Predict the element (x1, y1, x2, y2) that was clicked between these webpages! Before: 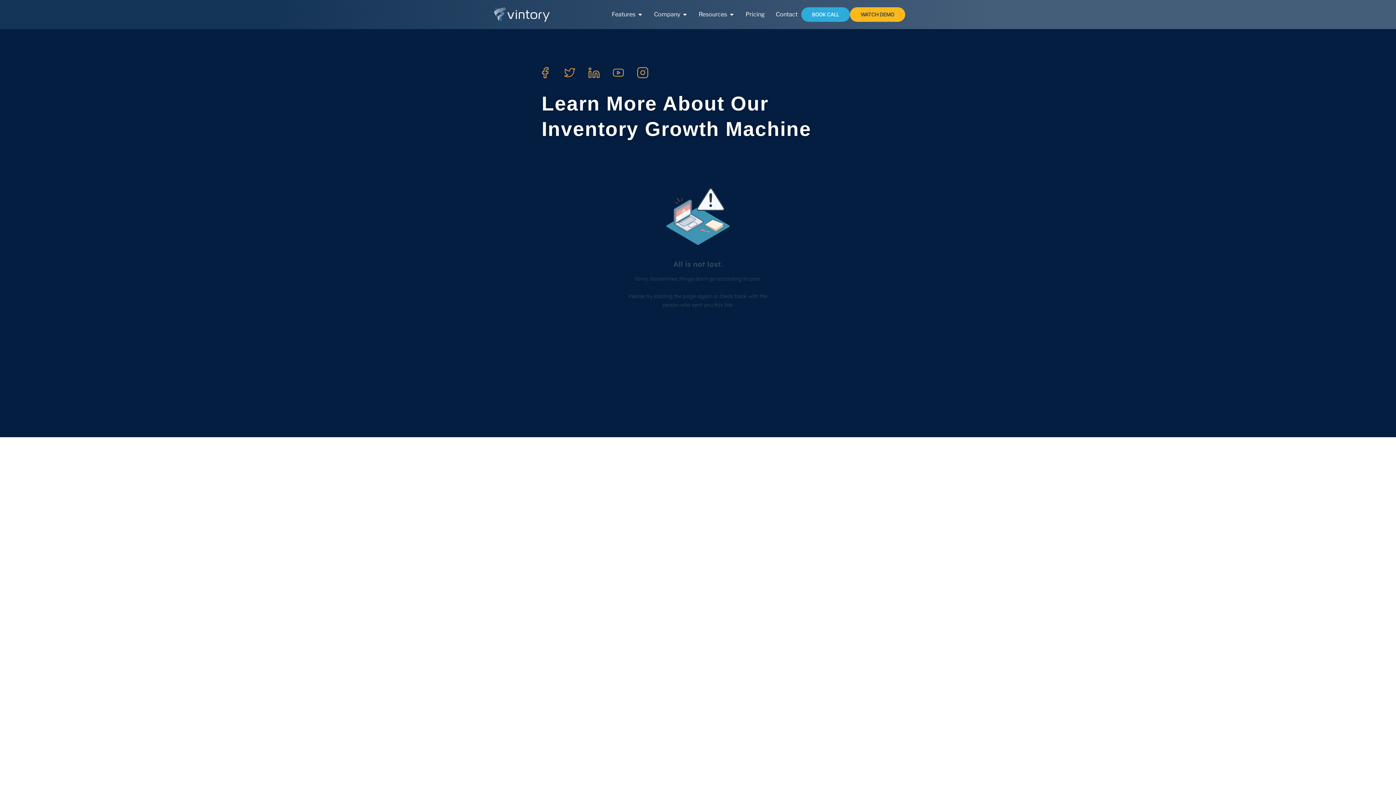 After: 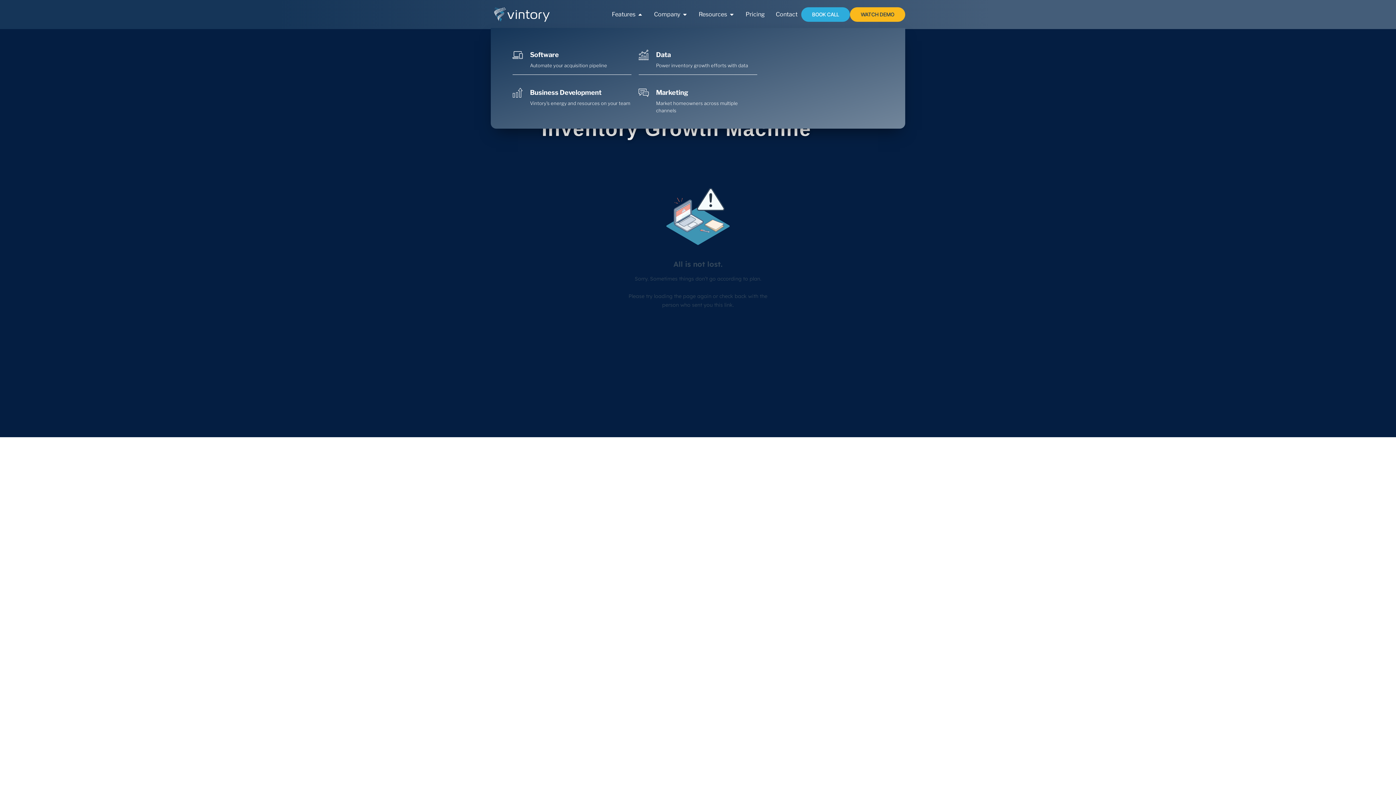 Action: bbox: (612, 10, 635, 18) label: Features